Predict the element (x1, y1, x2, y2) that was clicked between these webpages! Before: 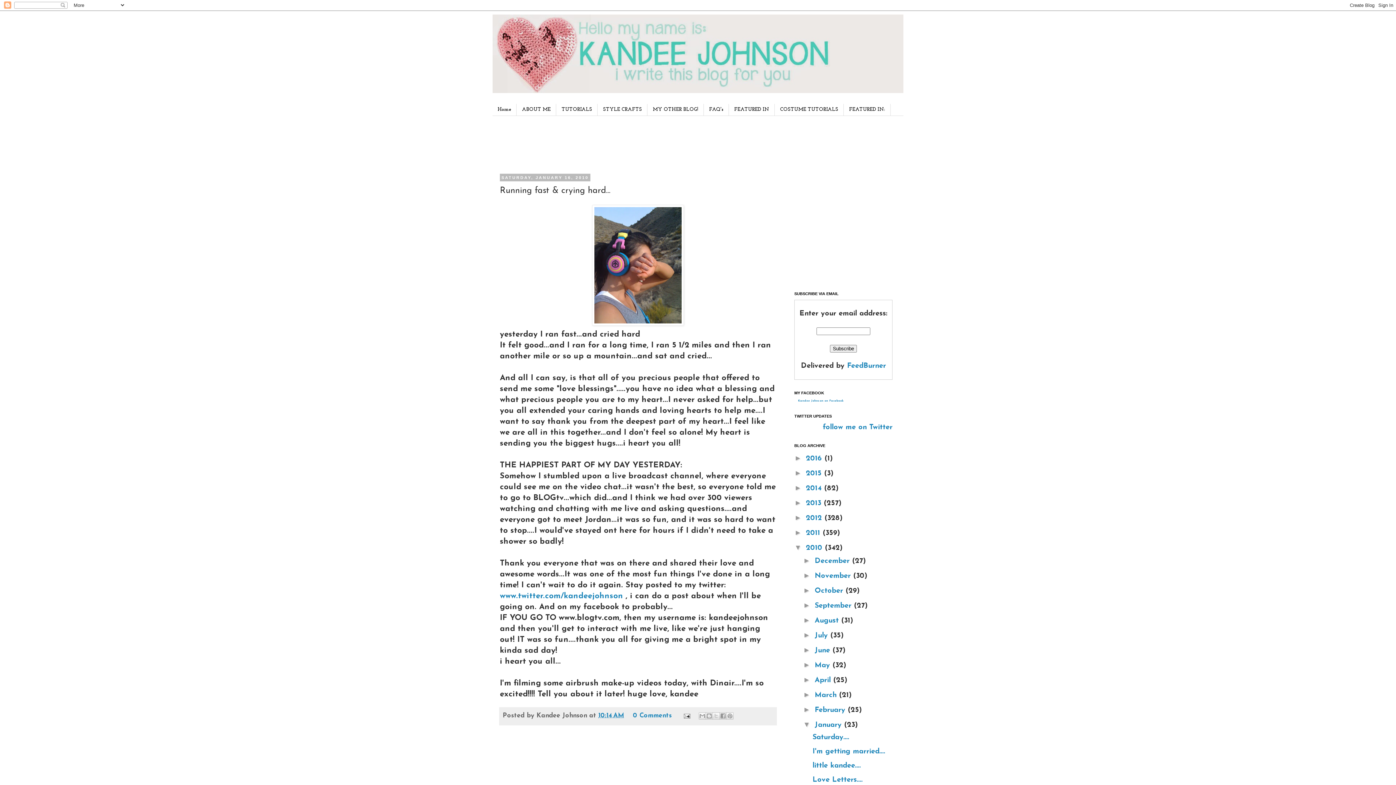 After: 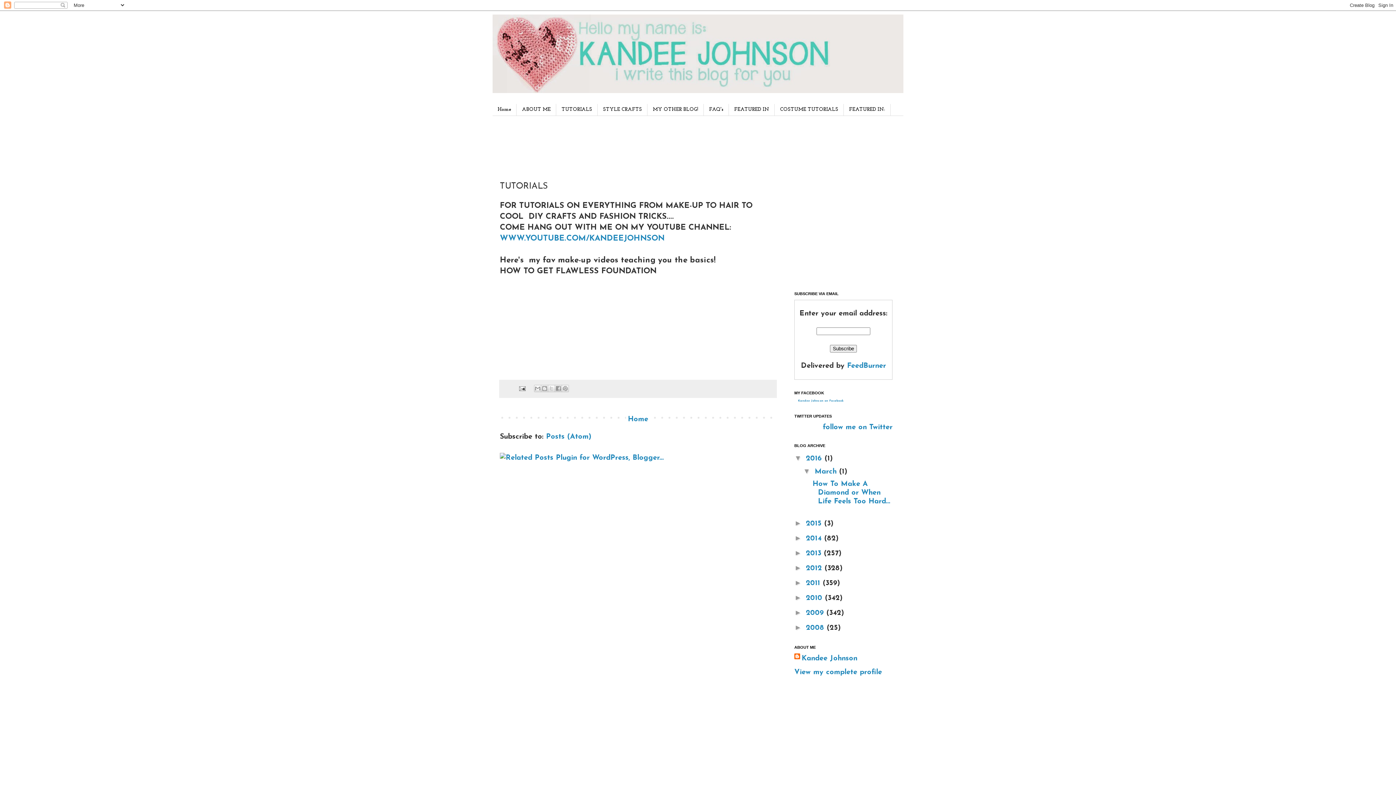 Action: bbox: (556, 104, 597, 115) label: TUTORIALS